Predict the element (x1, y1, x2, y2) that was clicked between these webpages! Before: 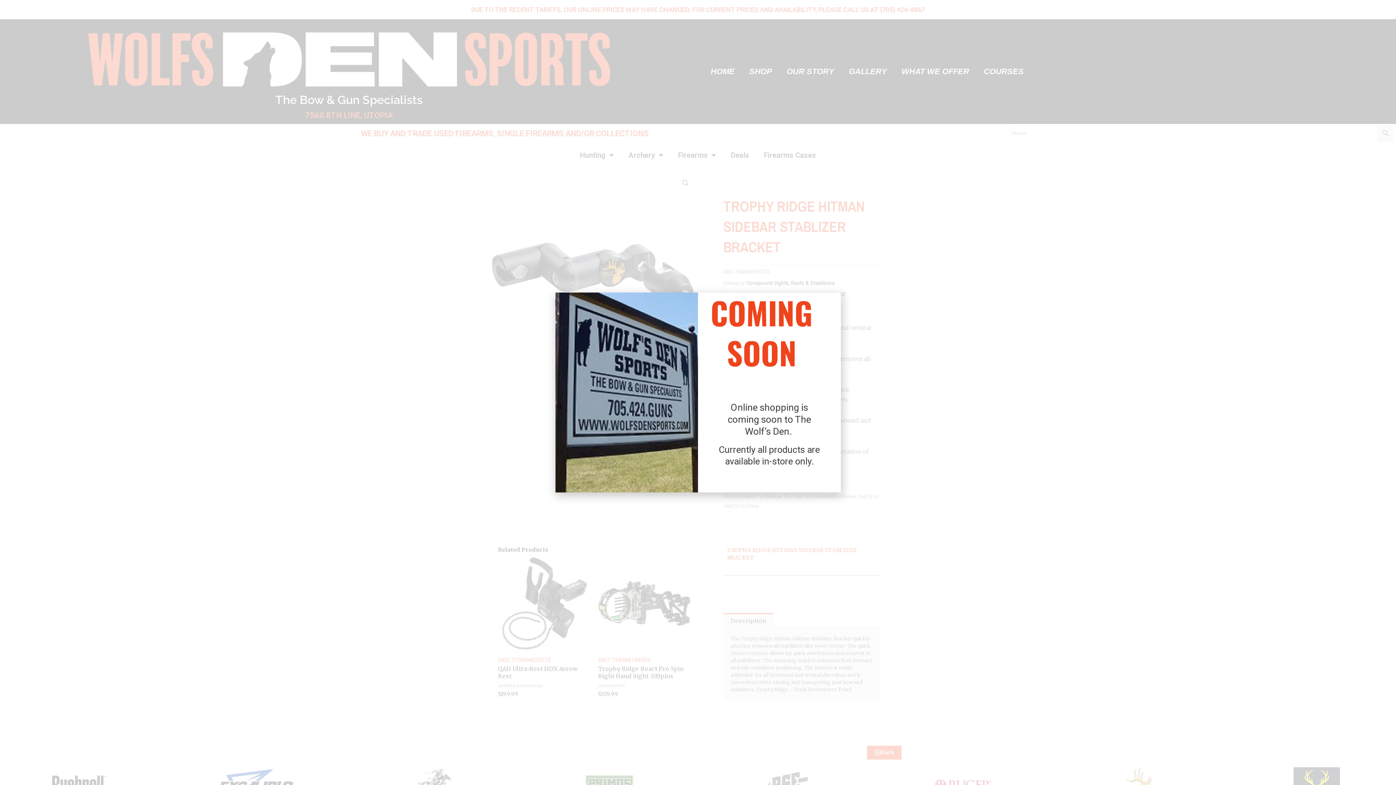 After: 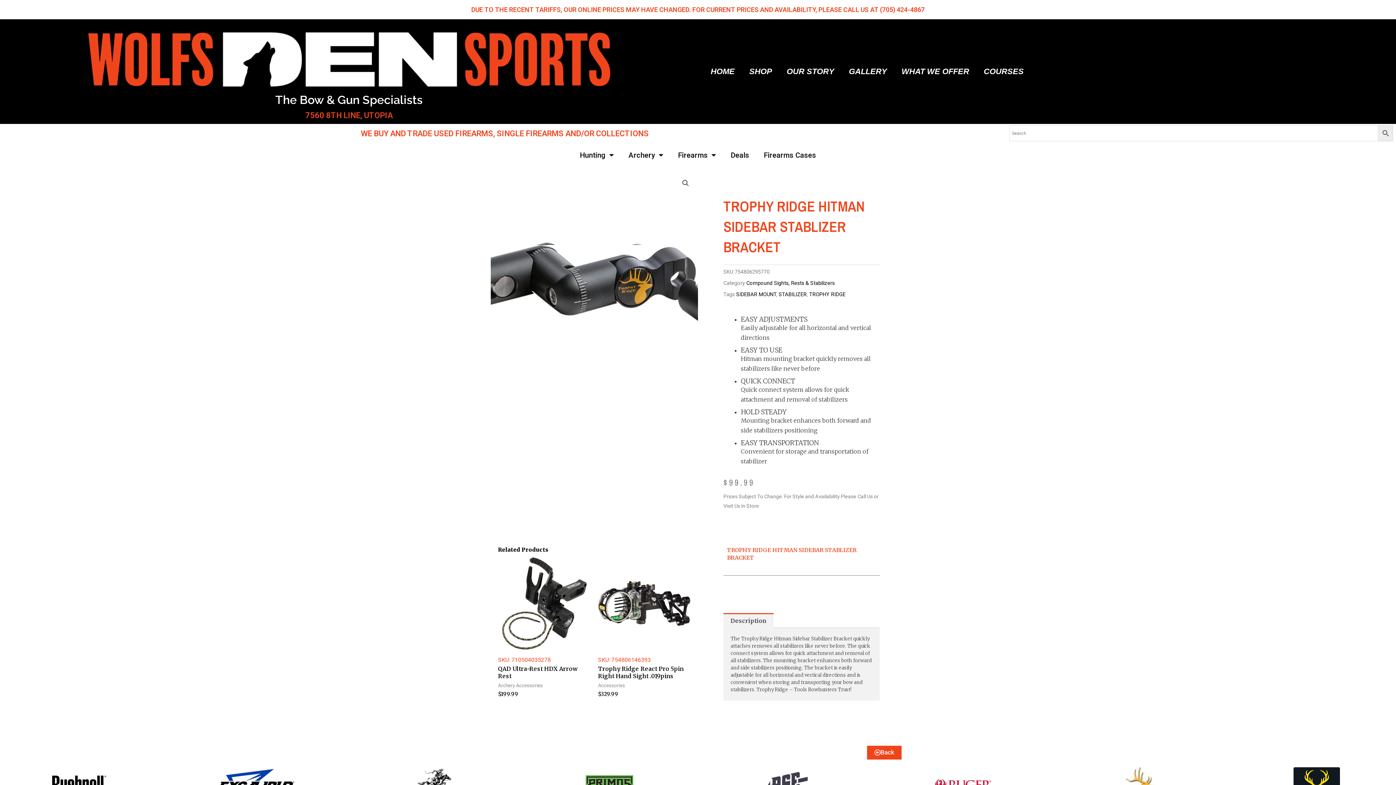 Action: label: Close bbox: (555, 300, 560, 305)